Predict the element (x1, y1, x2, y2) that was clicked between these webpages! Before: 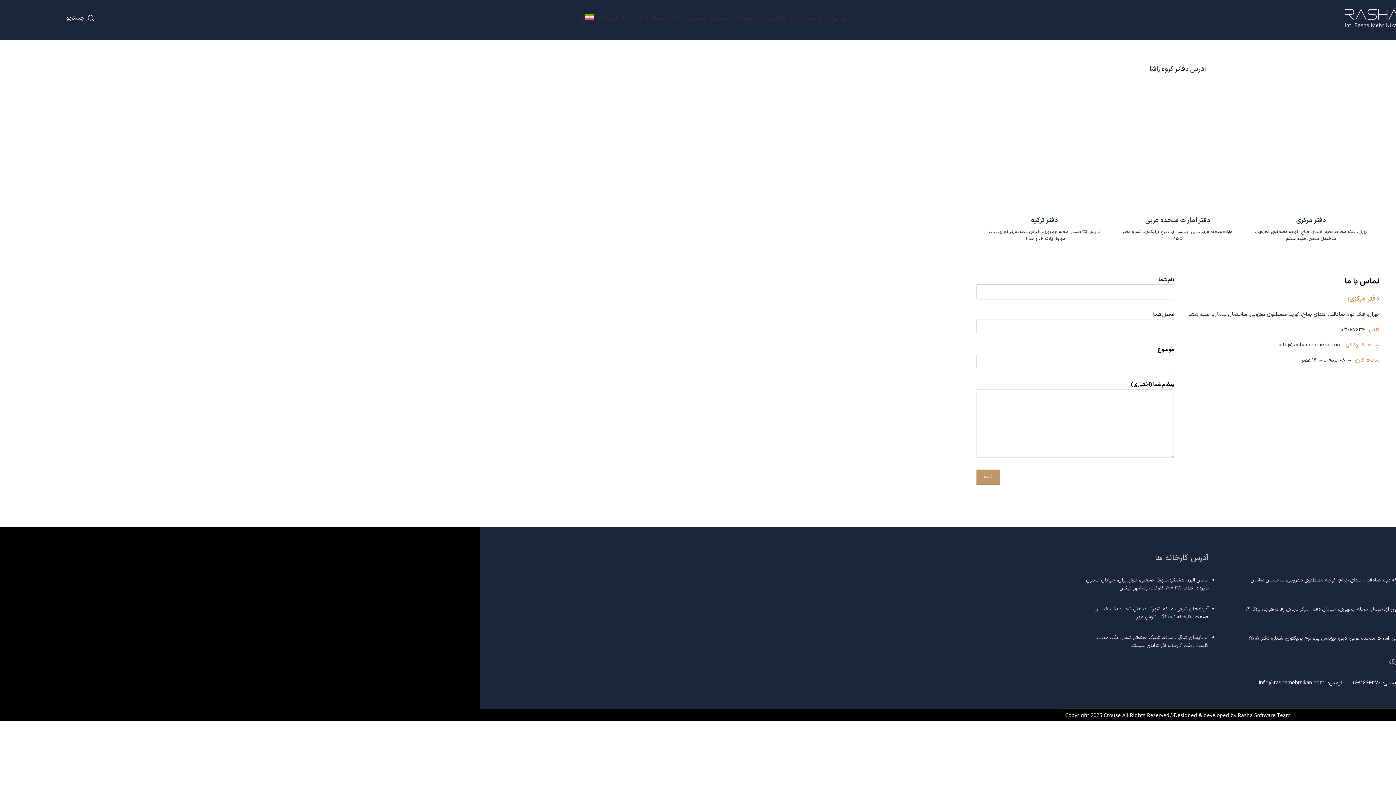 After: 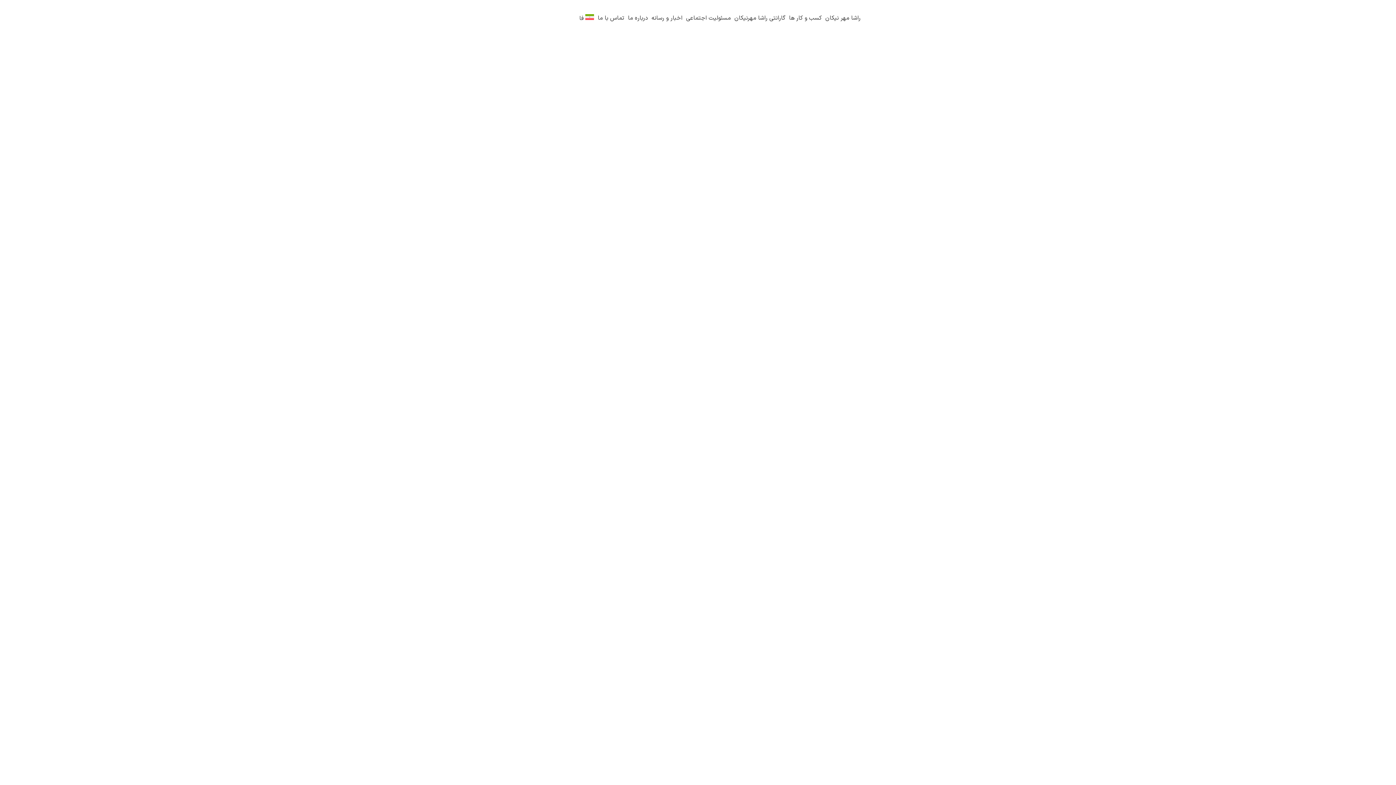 Action: label: Site logo bbox: (1345, 14, 1400, 24)